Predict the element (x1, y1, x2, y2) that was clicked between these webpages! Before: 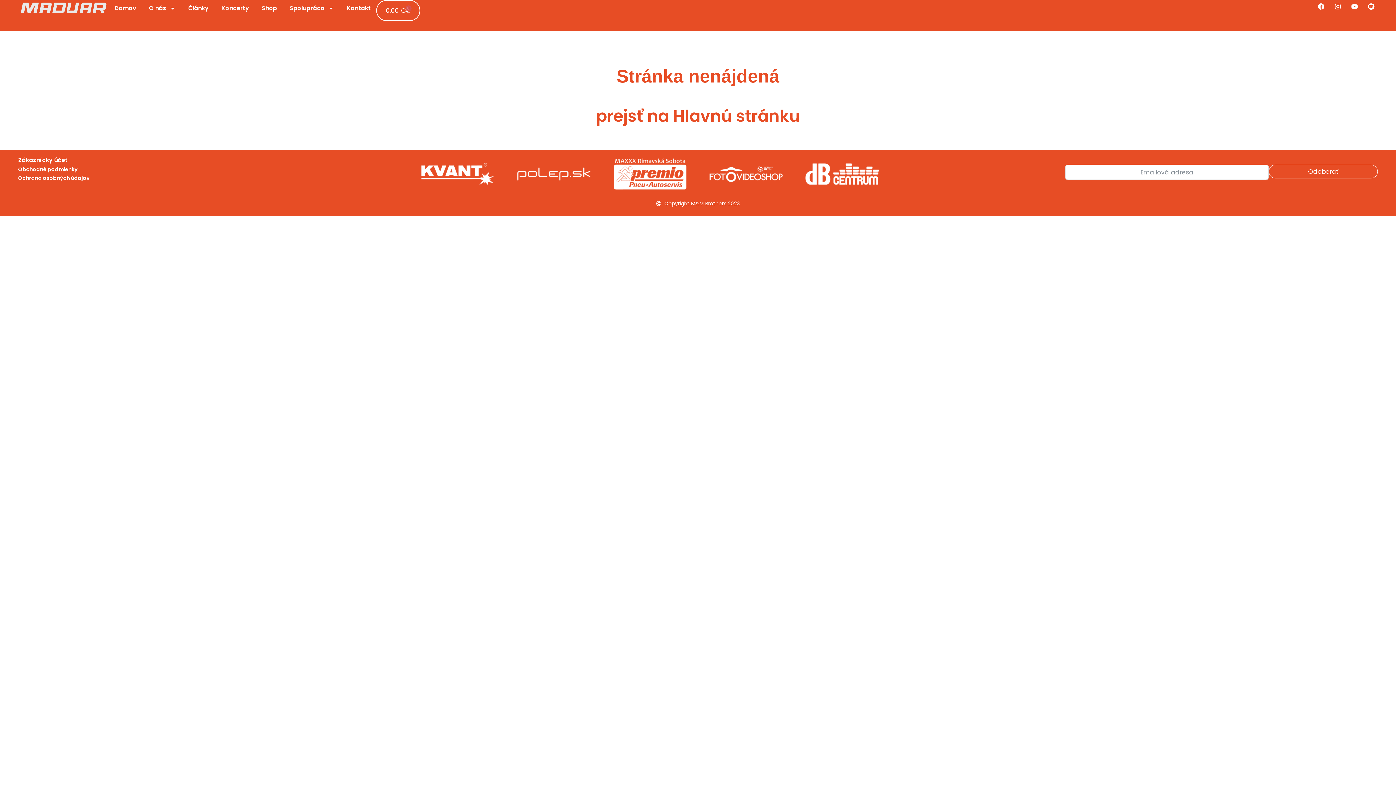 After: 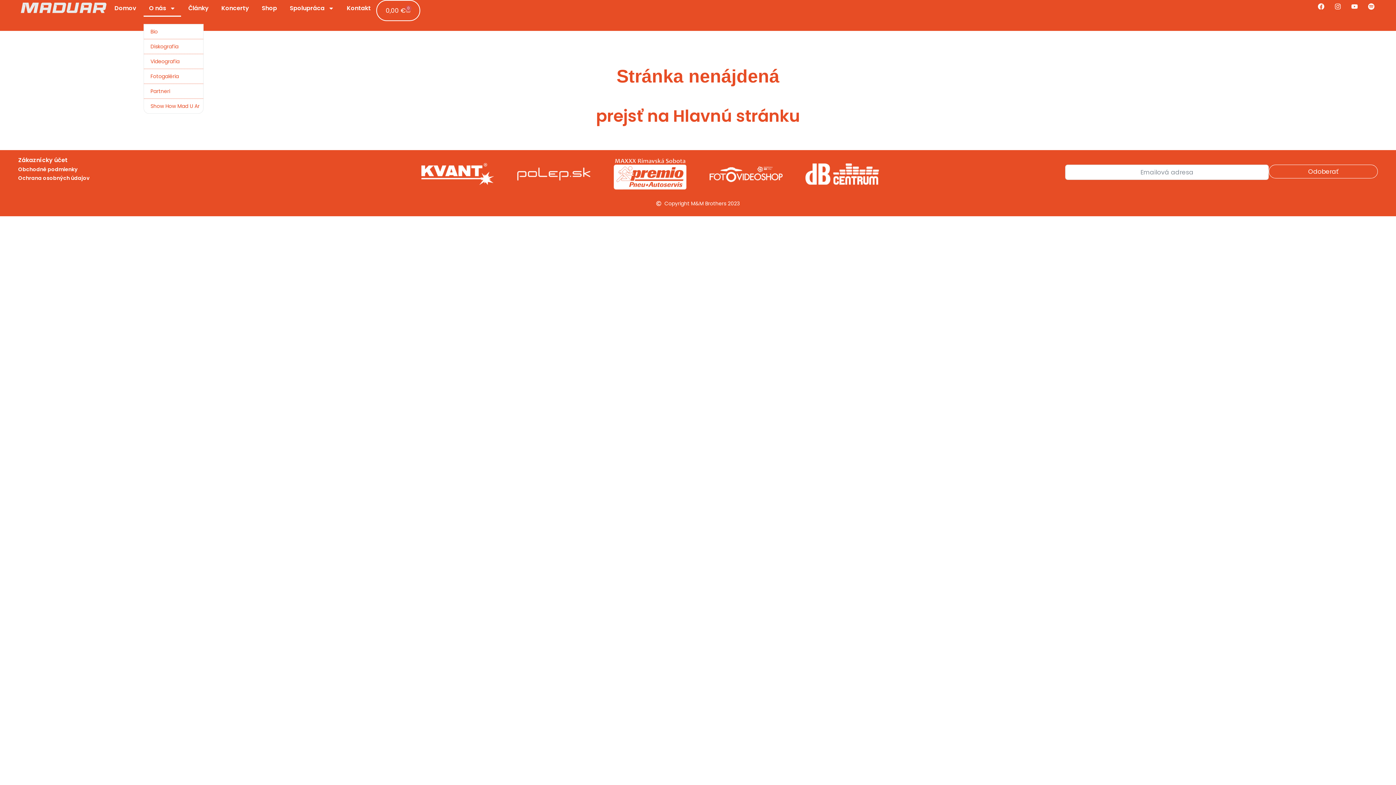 Action: label: O nás bbox: (143, 0, 181, 16)